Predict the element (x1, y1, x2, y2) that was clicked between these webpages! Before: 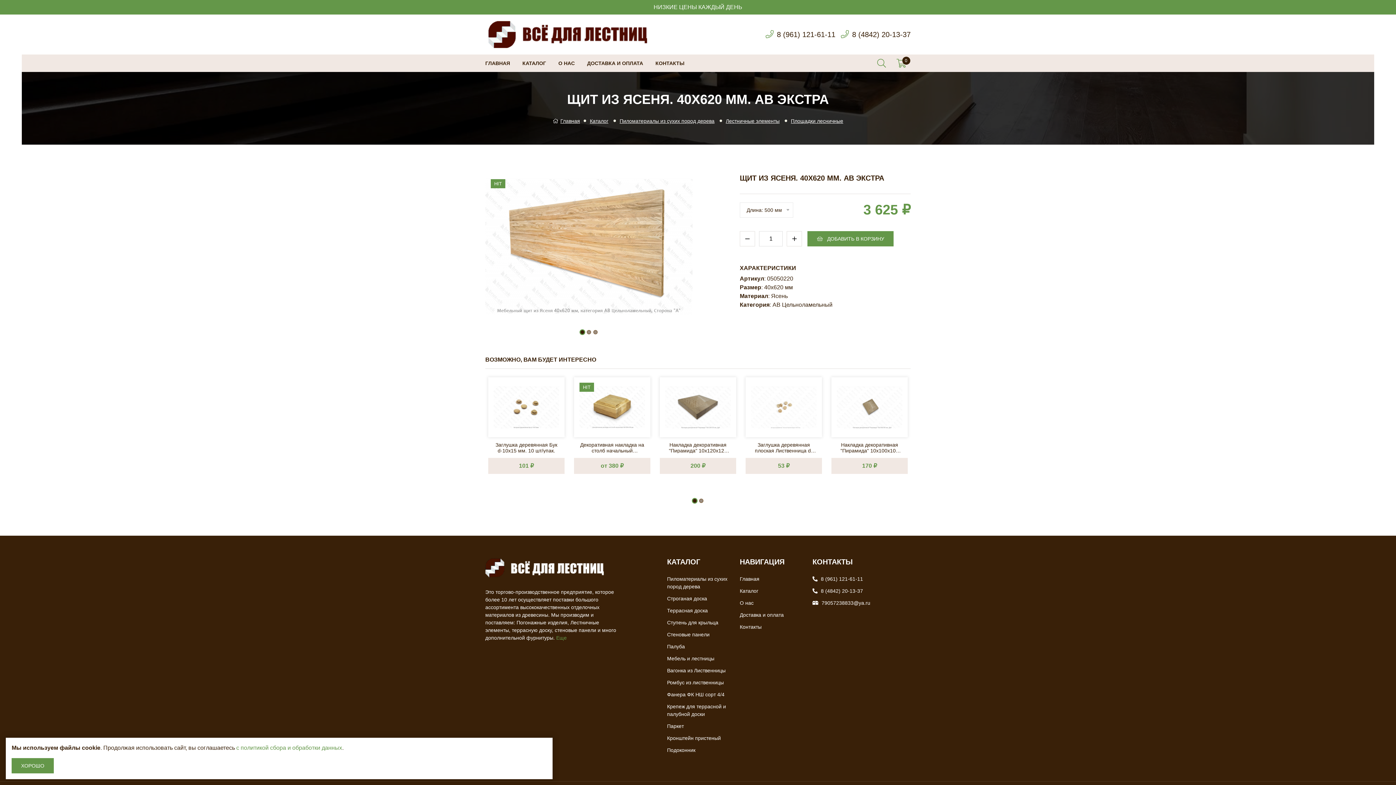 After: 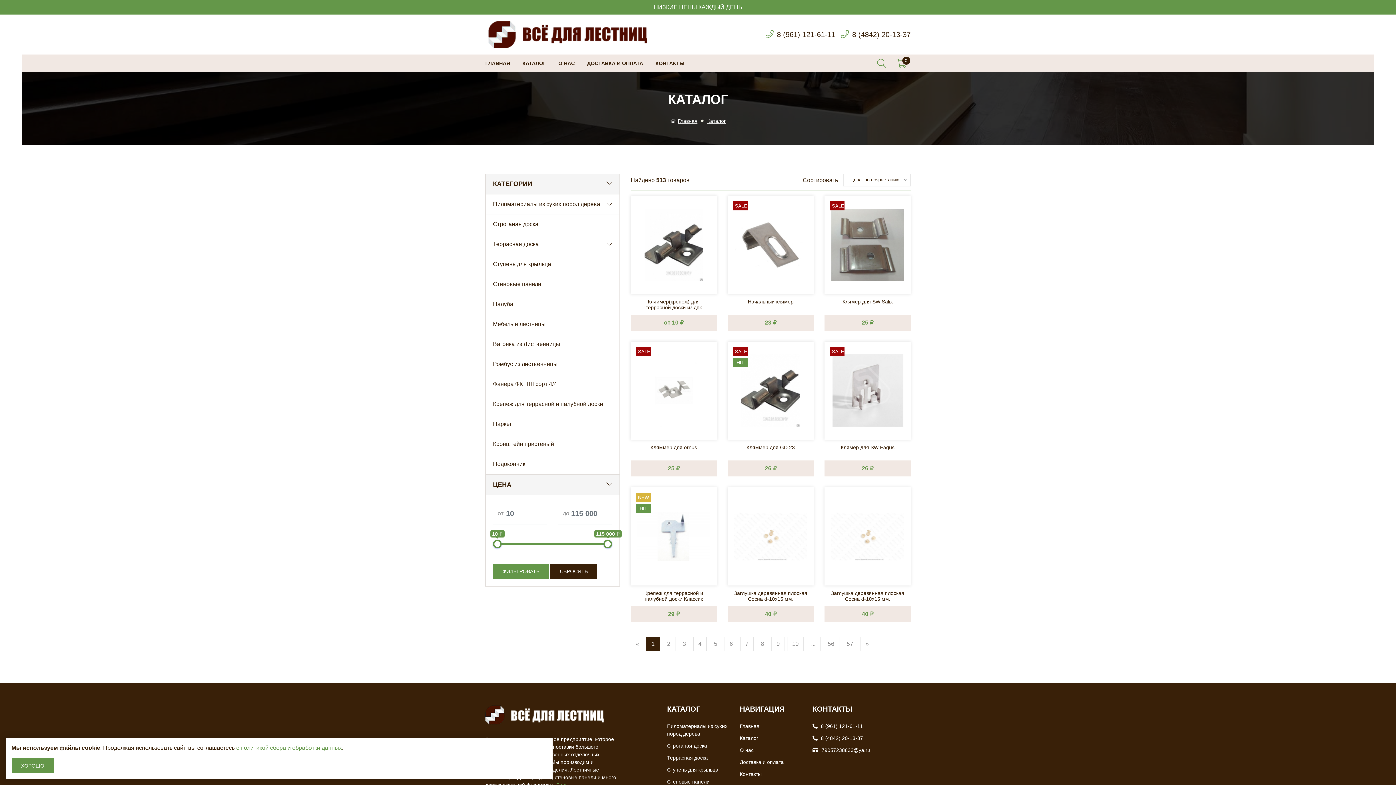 Action: bbox: (740, 588, 758, 594) label: Каталог